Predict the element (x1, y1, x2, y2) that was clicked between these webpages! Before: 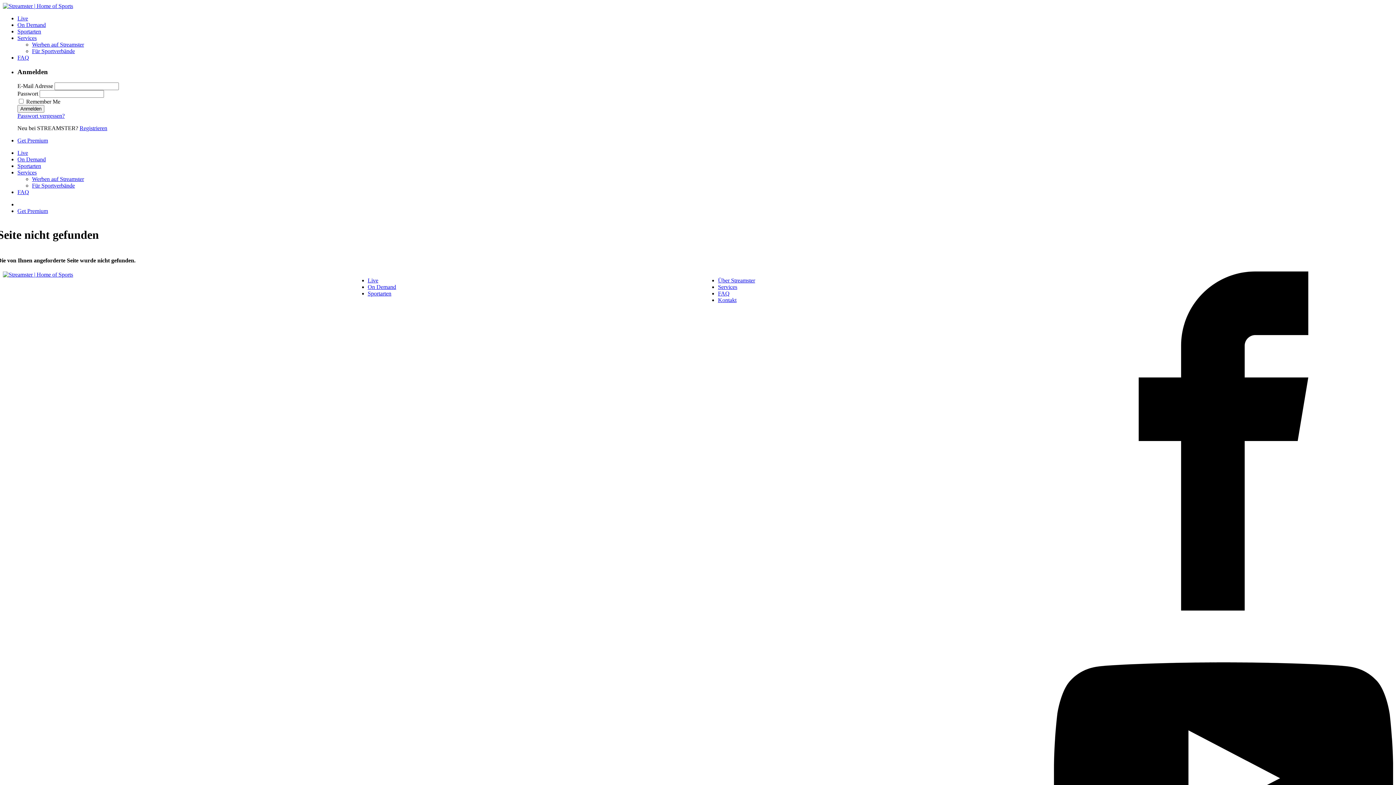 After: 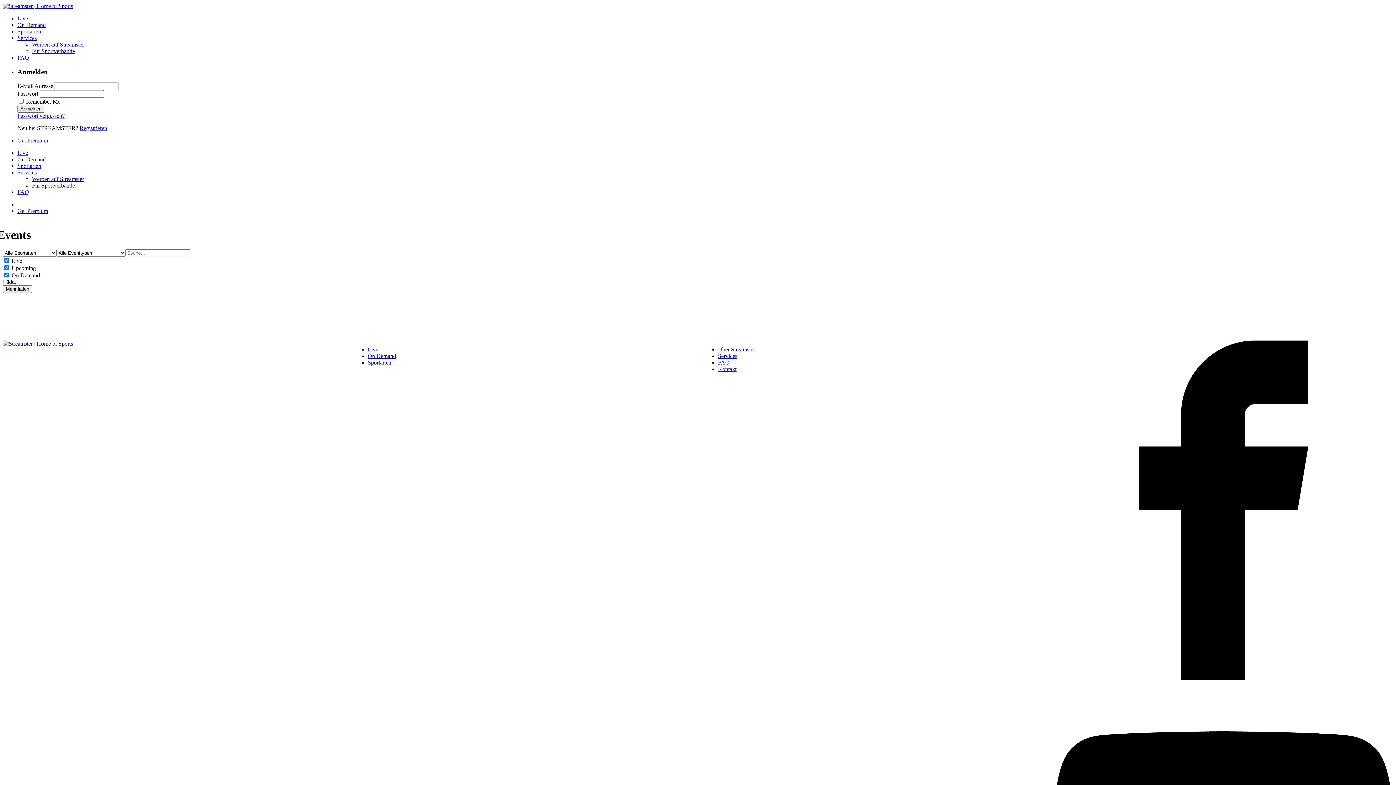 Action: bbox: (17, 149, 28, 156) label: Live